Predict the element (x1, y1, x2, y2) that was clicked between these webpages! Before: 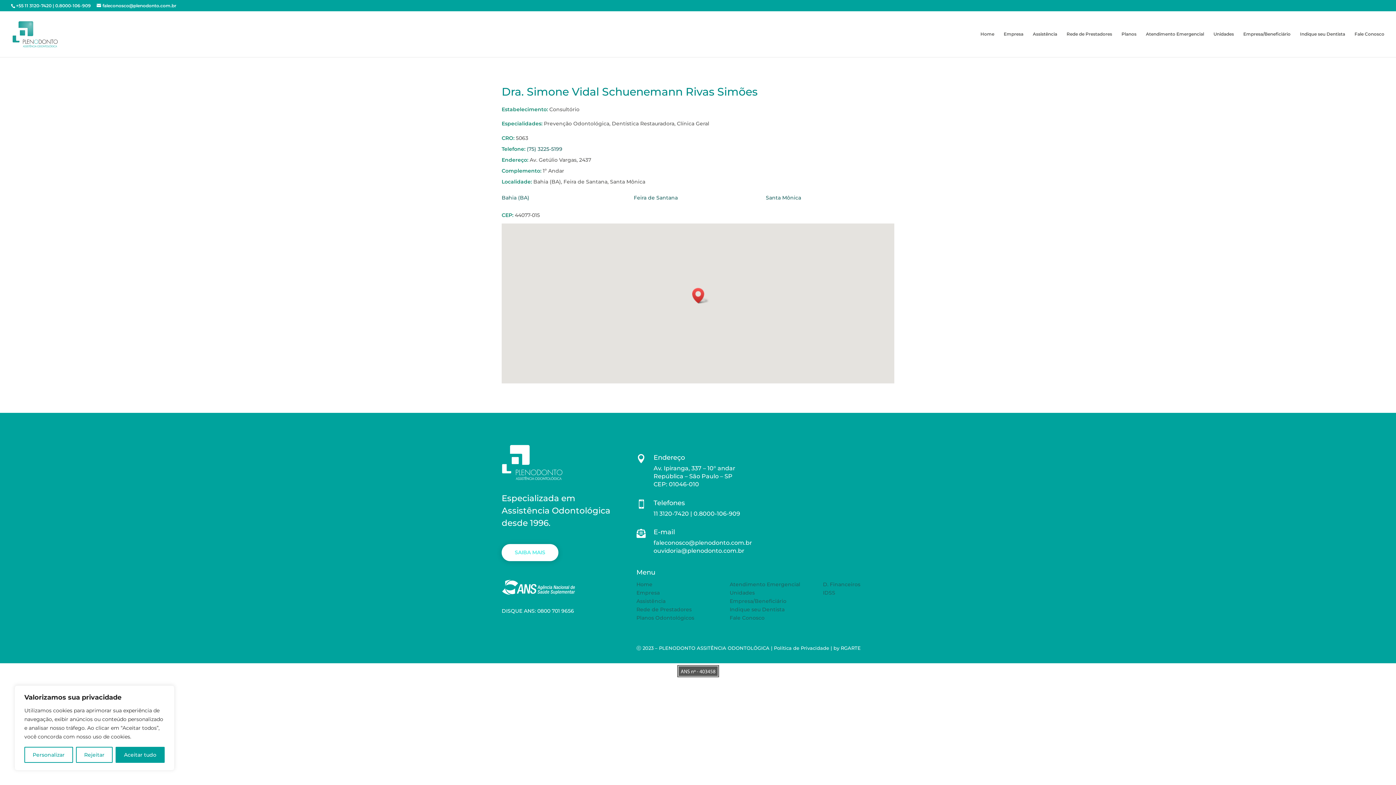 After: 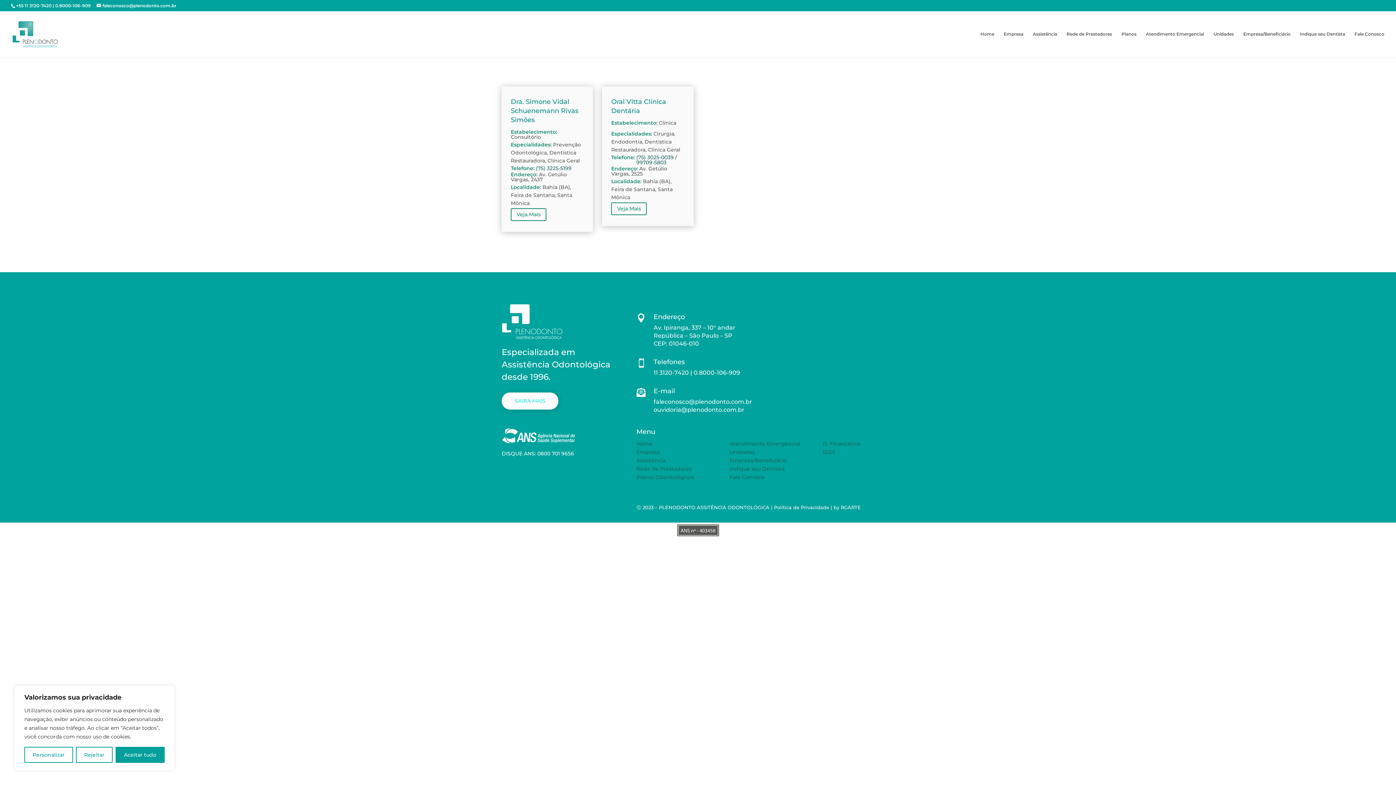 Action: label: Santa Mônica bbox: (766, 193, 801, 202)